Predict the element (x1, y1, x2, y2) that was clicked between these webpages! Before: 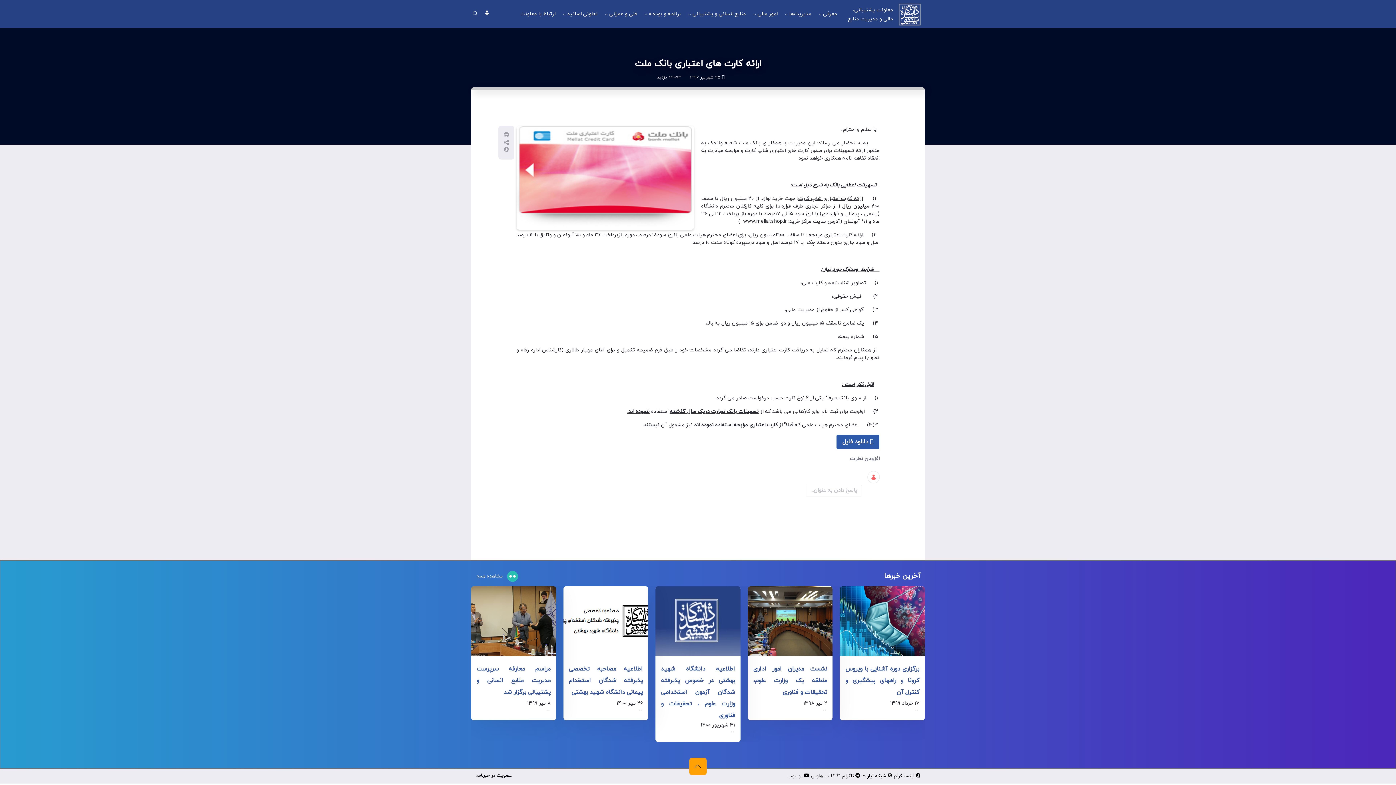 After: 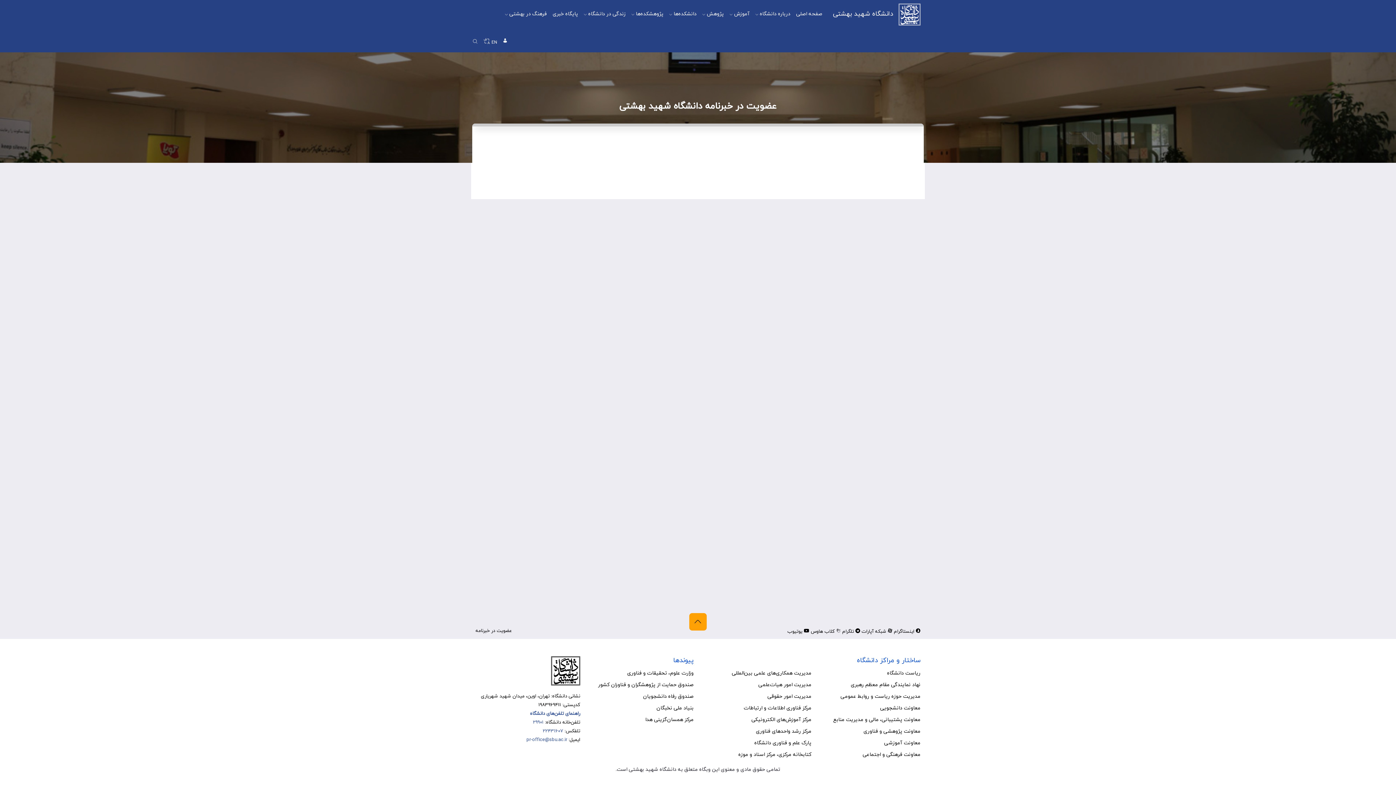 Action: bbox: (475, 772, 512, 779) label: عضویت در خبرنامه